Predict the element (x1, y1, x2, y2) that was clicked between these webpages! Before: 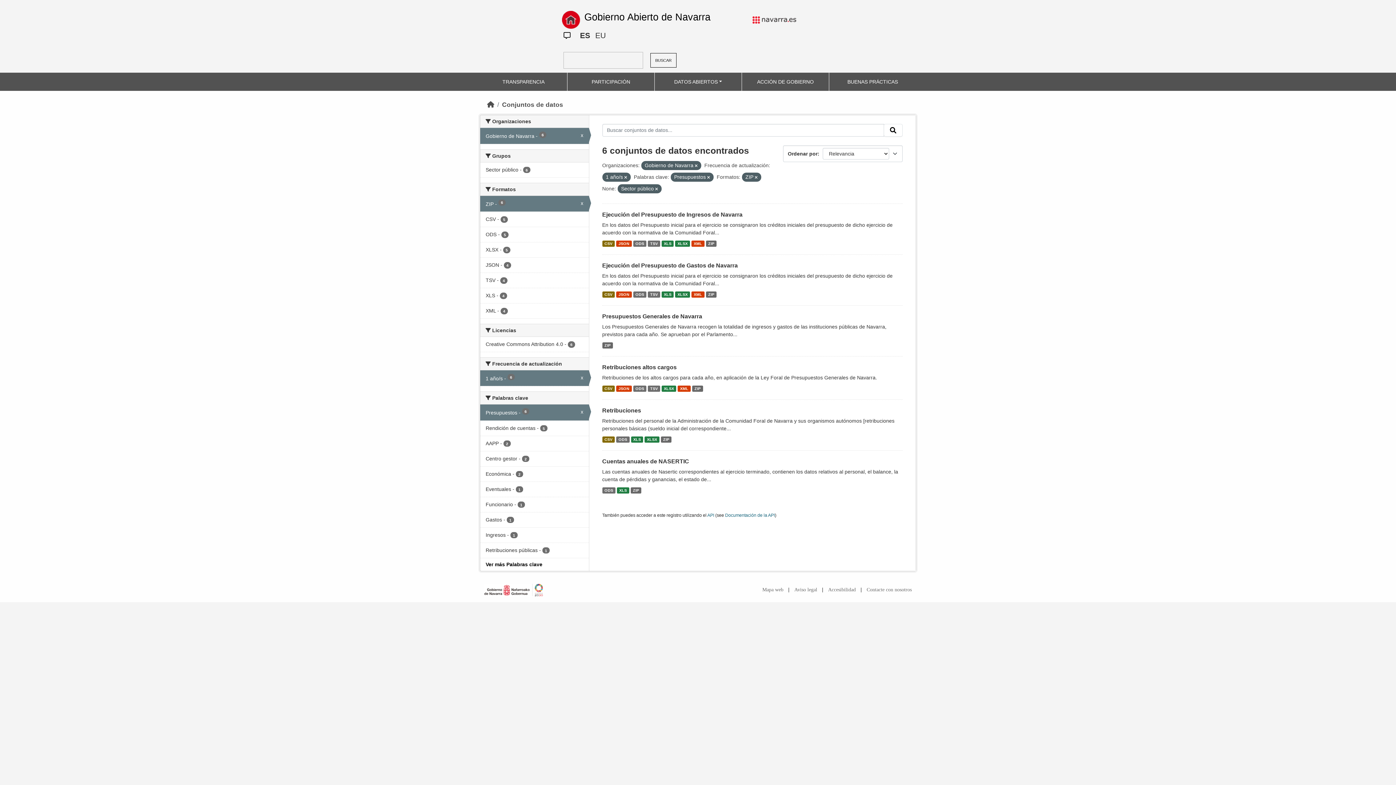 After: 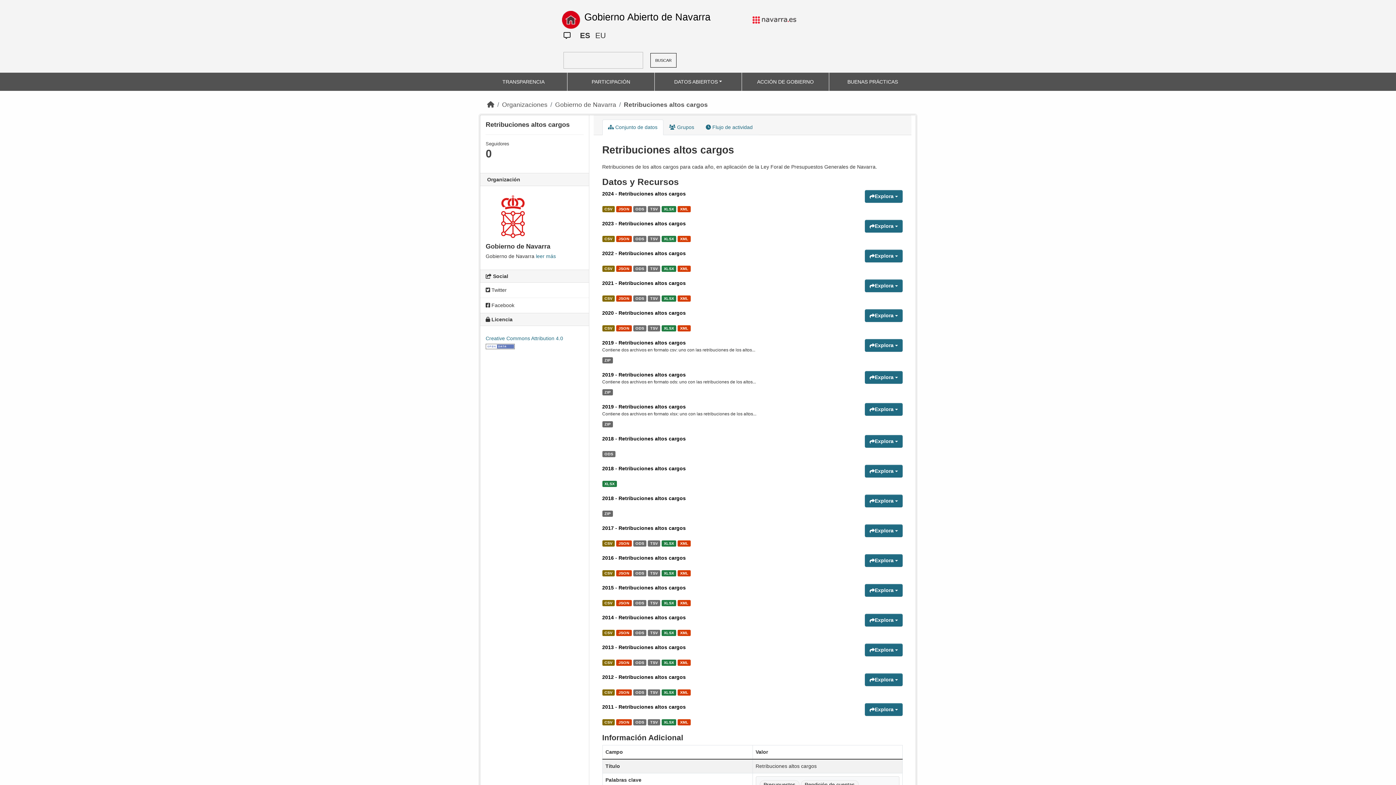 Action: bbox: (648, 385, 660, 392) label: TSV